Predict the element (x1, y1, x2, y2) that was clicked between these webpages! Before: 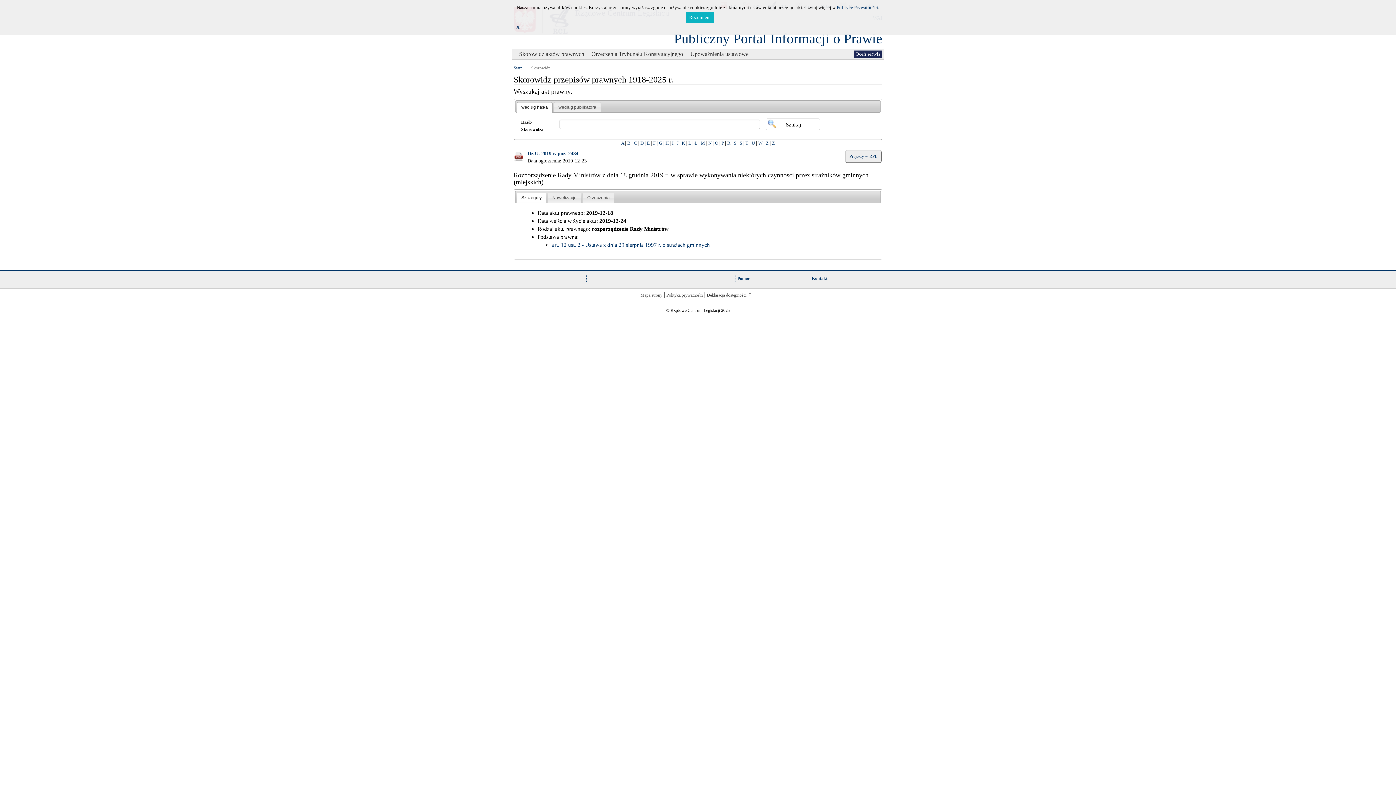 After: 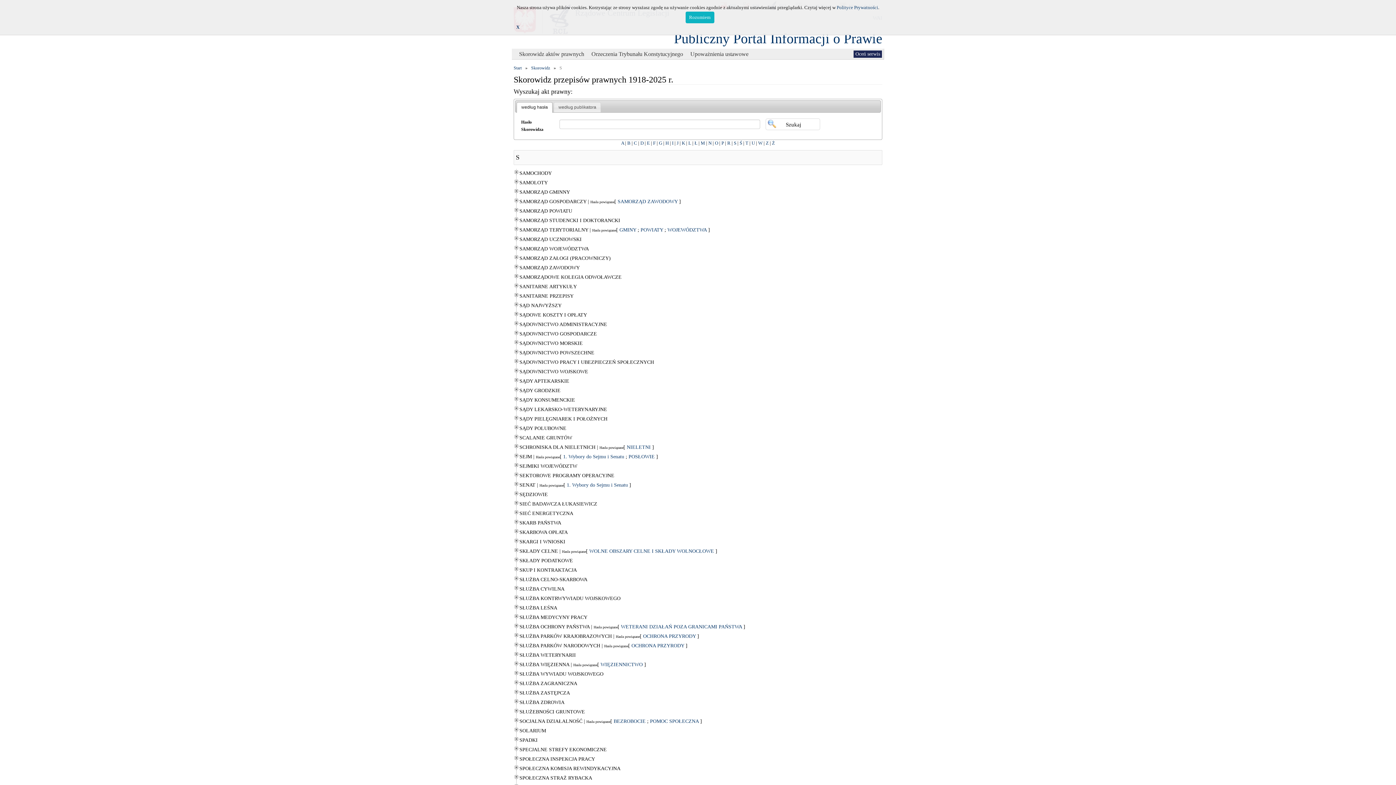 Action: bbox: (734, 140, 736, 145) label: S